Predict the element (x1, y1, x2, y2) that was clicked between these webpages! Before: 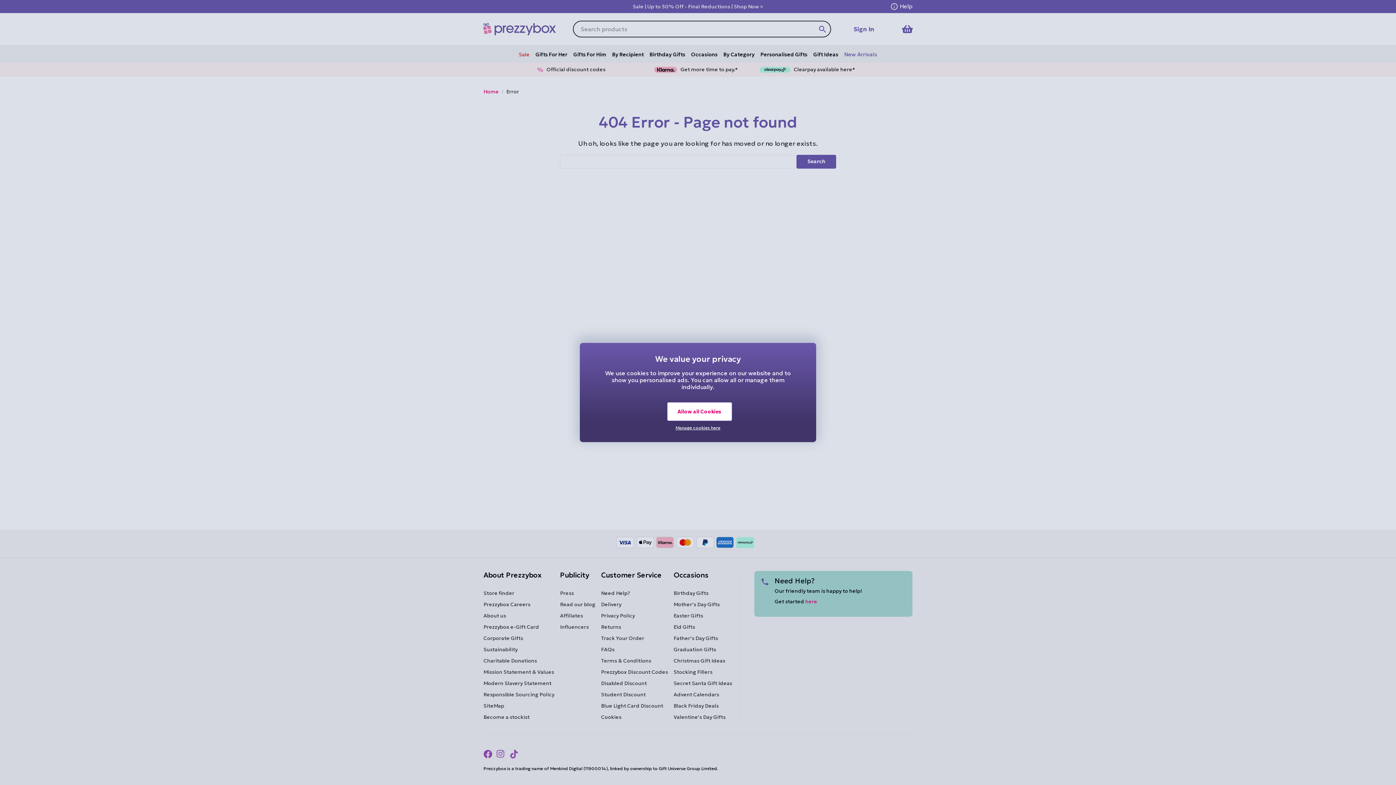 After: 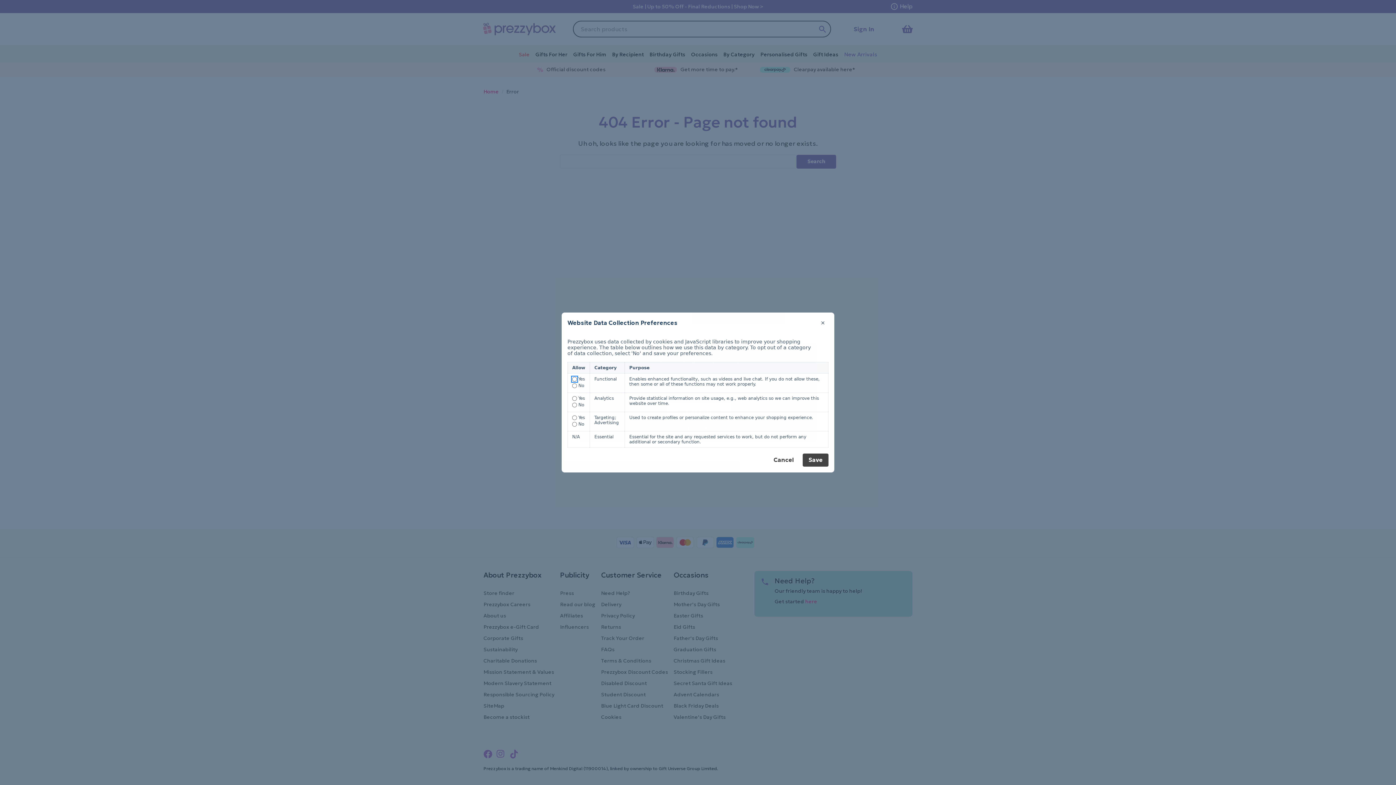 Action: bbox: (664, 425, 732, 430) label: Manage cookies here